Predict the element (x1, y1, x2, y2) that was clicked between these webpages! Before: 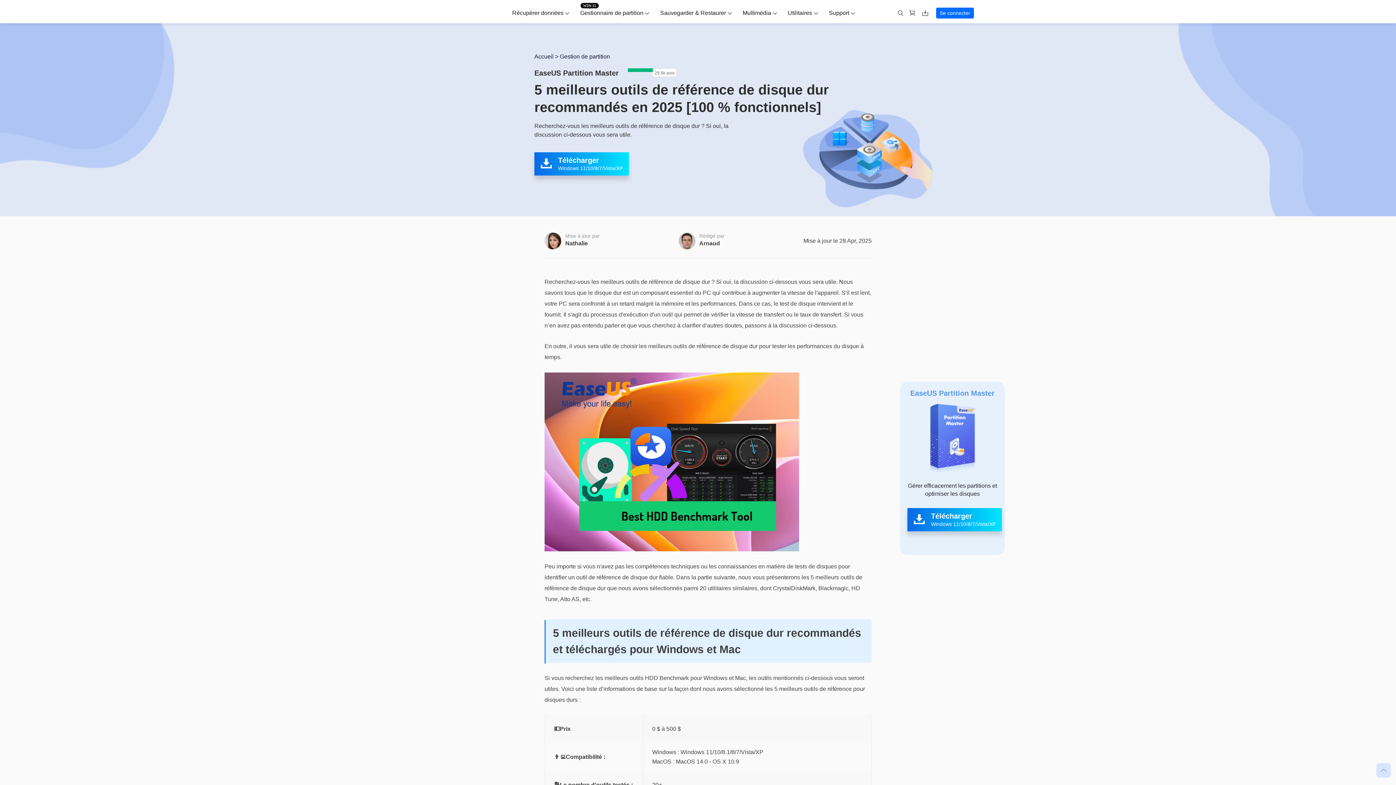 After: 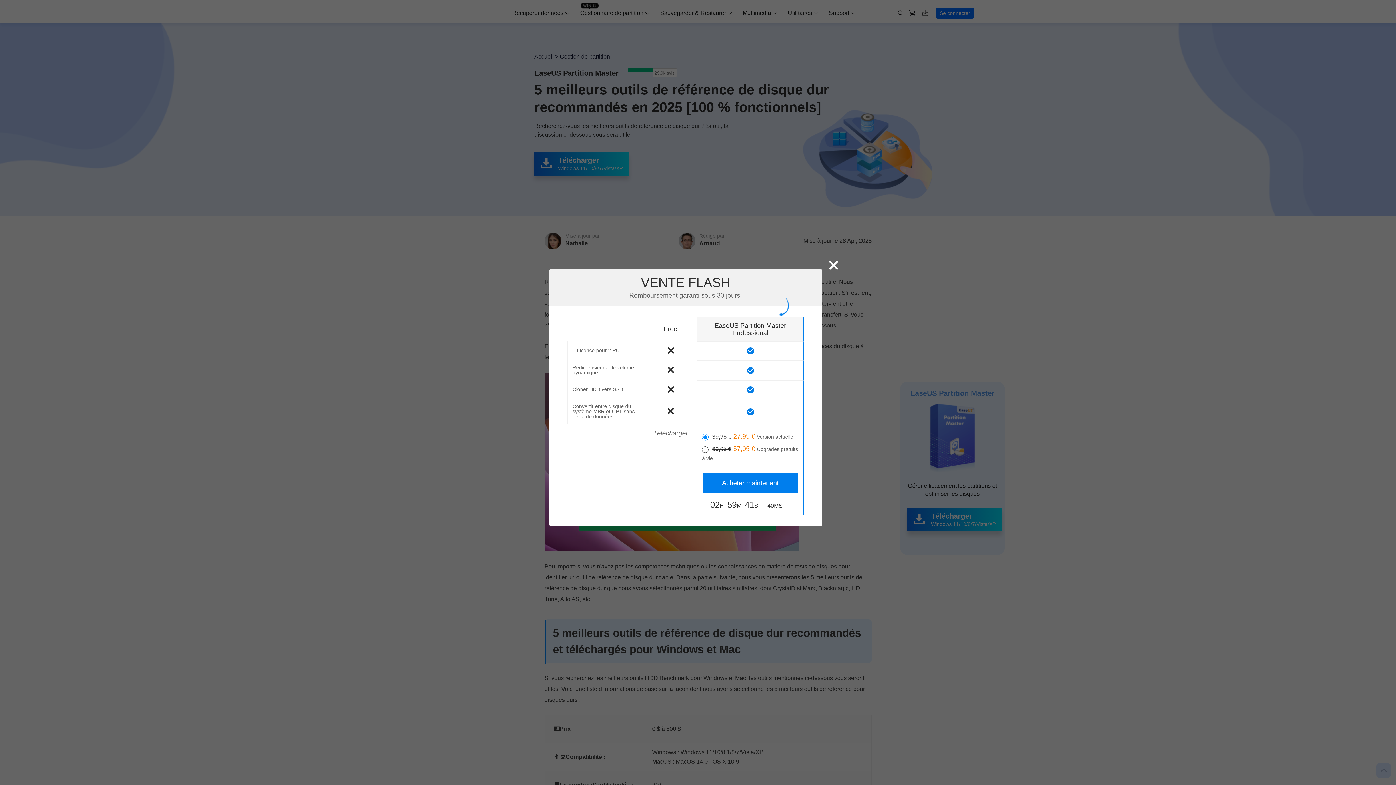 Action: label: 
Télécharger
Windows 11/10/8/7/Vista/XP bbox: (907, 508, 1002, 531)